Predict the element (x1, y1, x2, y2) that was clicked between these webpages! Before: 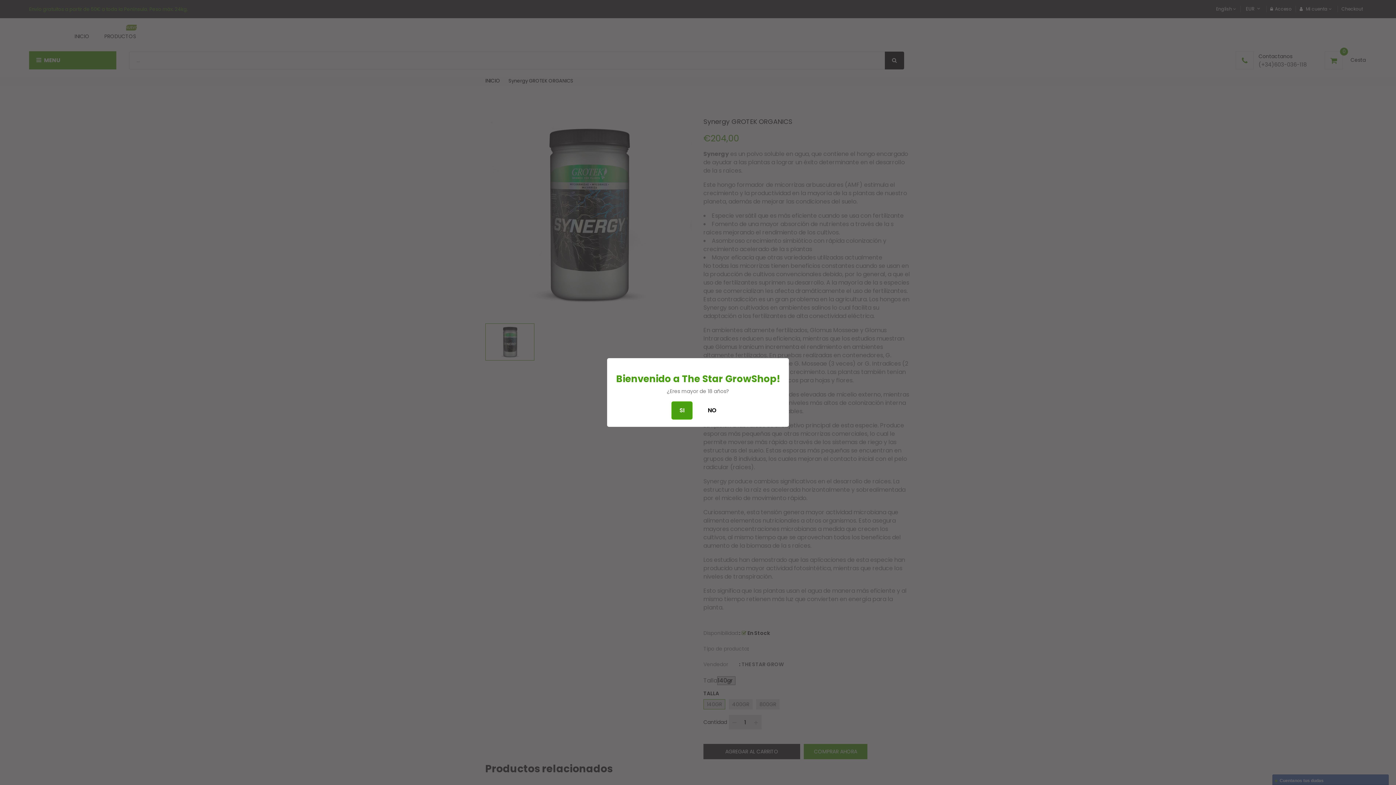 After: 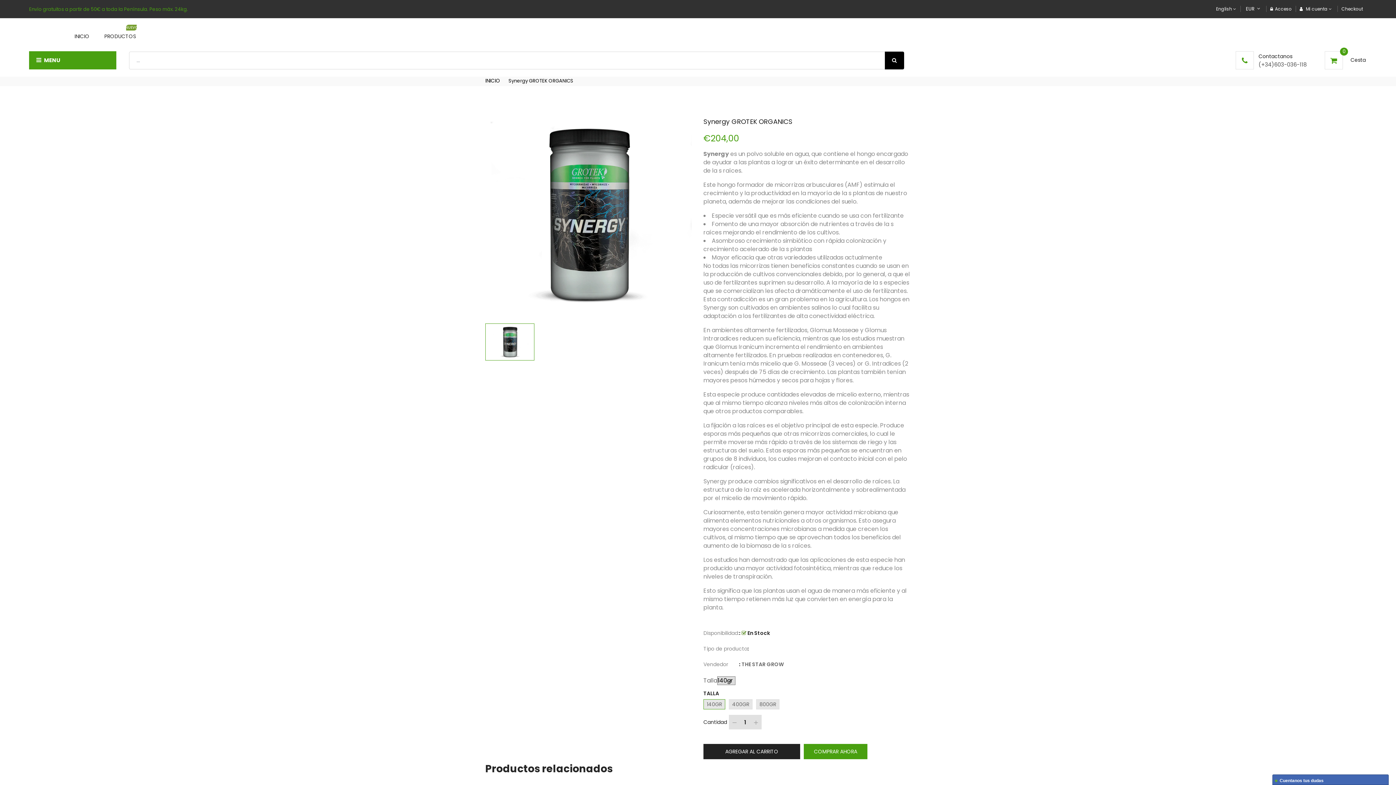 Action: label: SI bbox: (671, 401, 692, 419)